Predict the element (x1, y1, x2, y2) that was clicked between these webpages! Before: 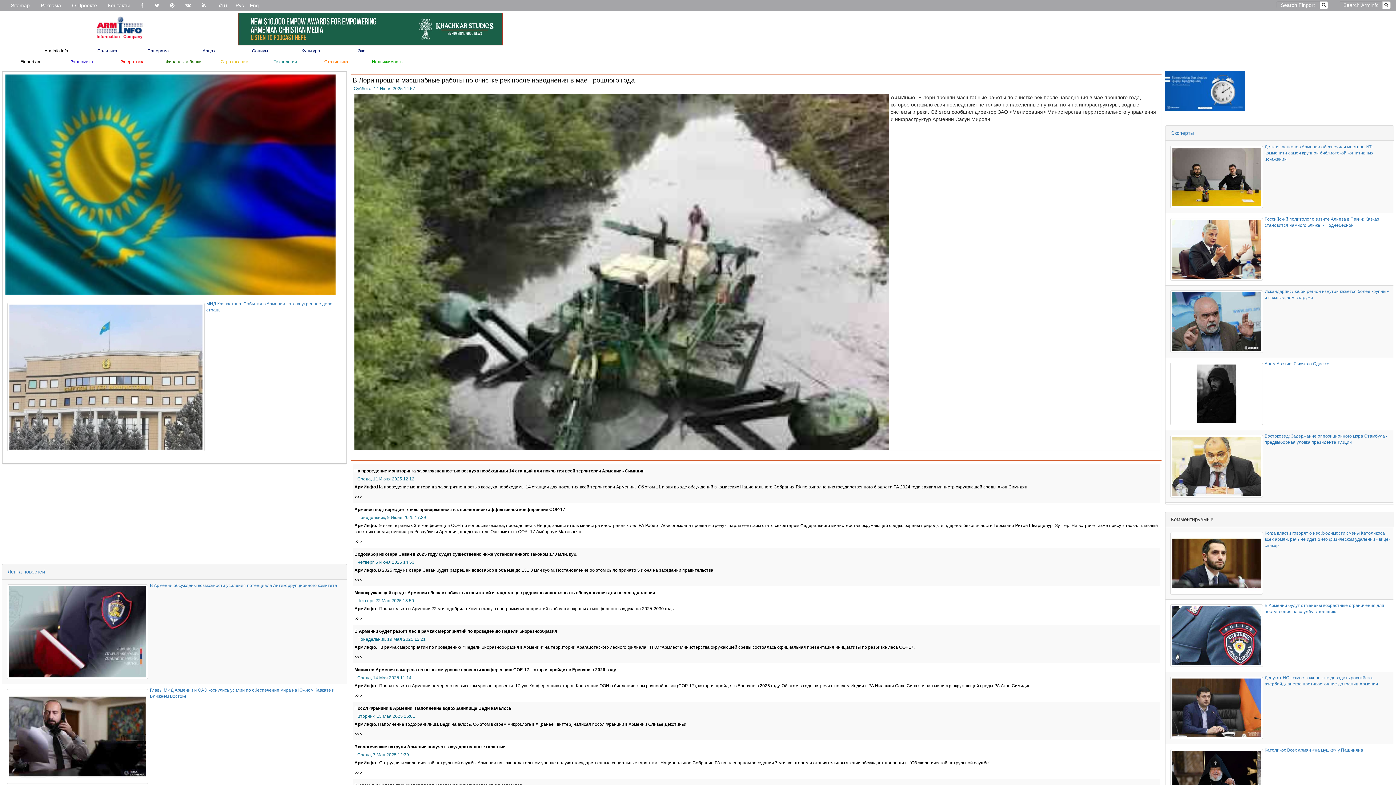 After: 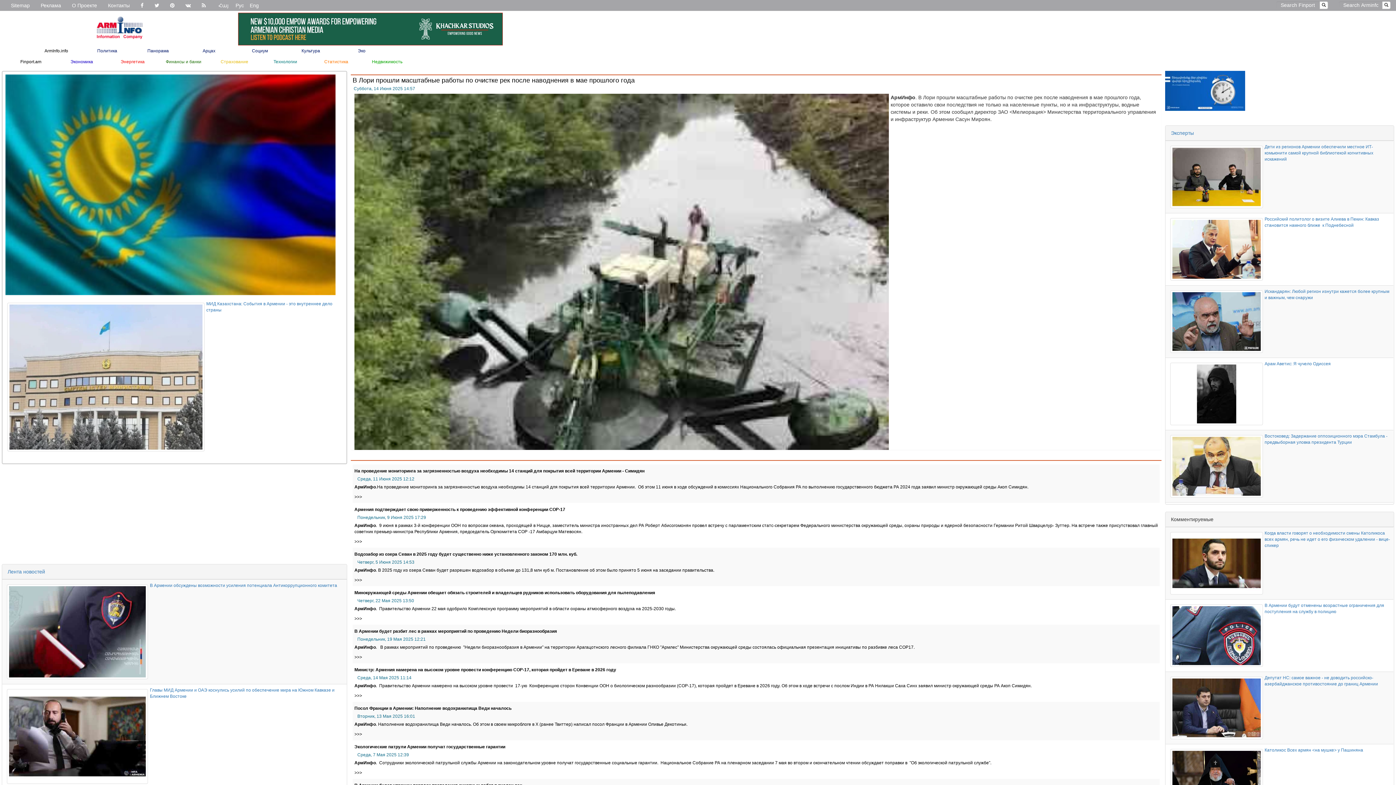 Action: bbox: (336, 45, 387, 56) label: Эко